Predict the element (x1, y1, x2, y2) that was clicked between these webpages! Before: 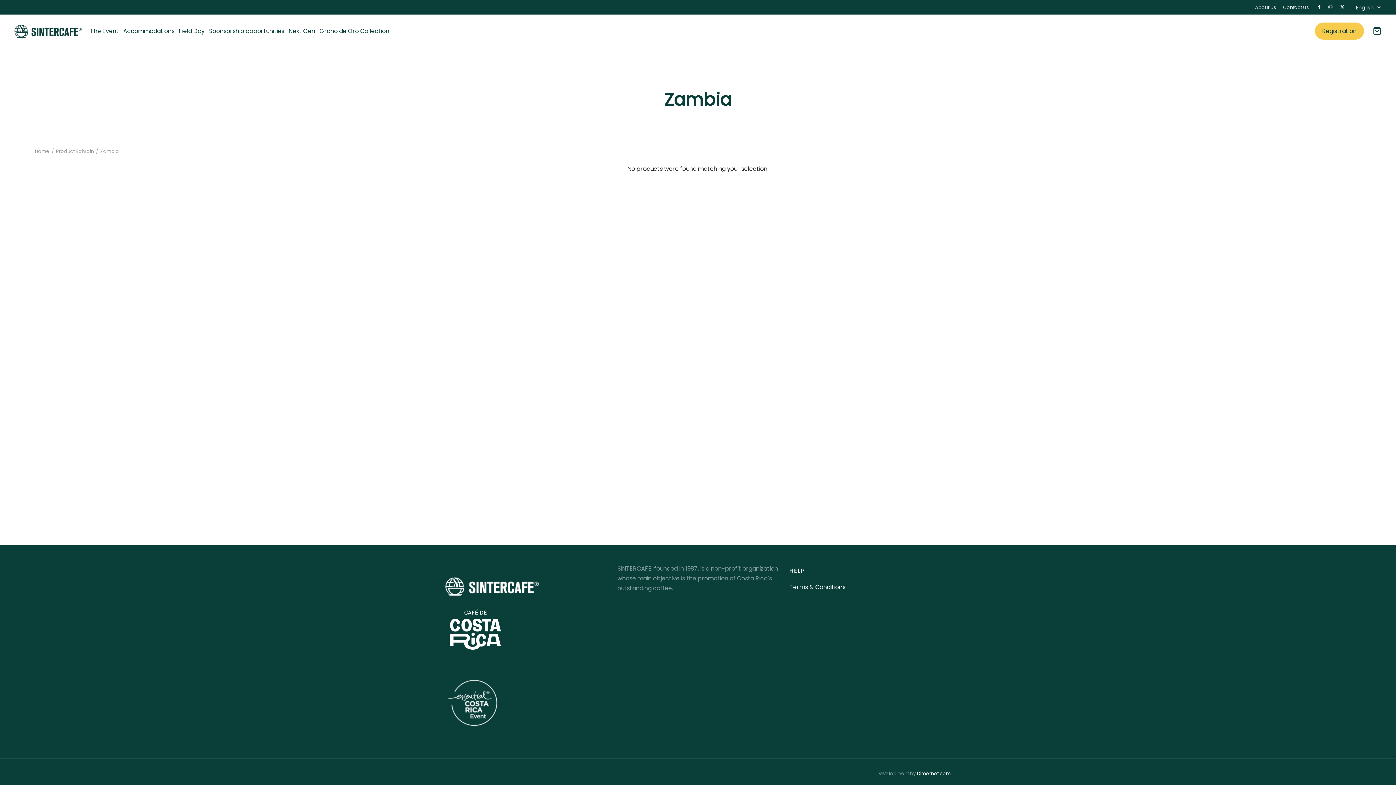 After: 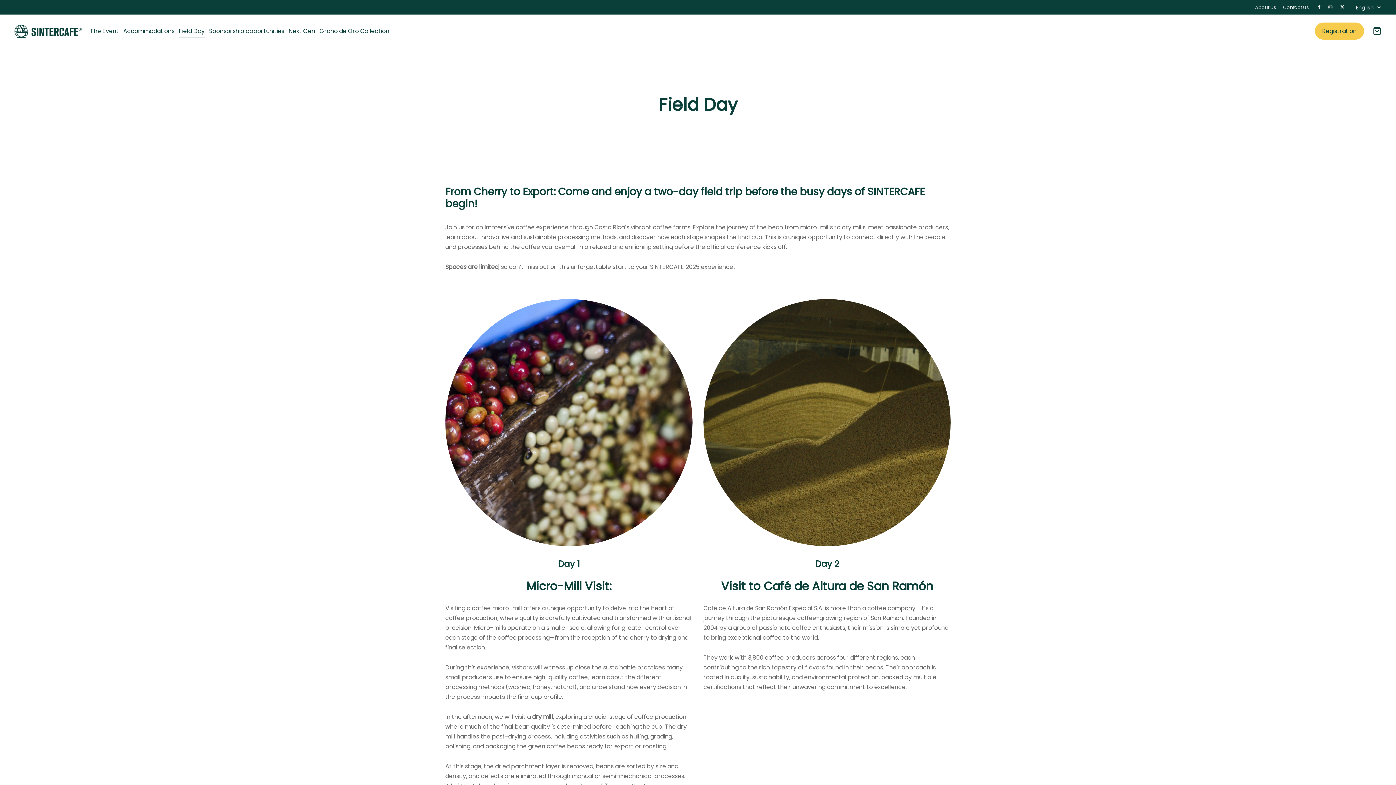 Action: bbox: (178, 24, 204, 37) label: Field Day